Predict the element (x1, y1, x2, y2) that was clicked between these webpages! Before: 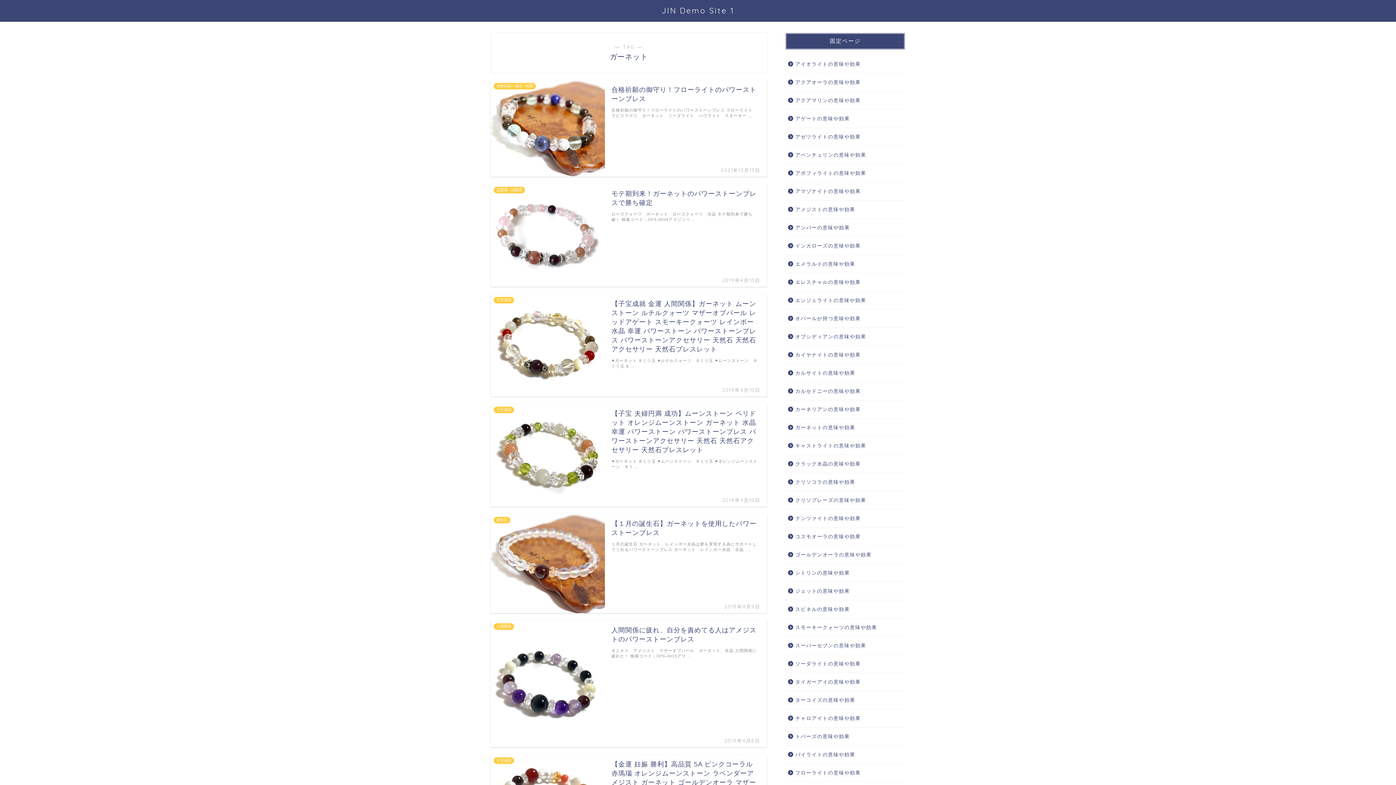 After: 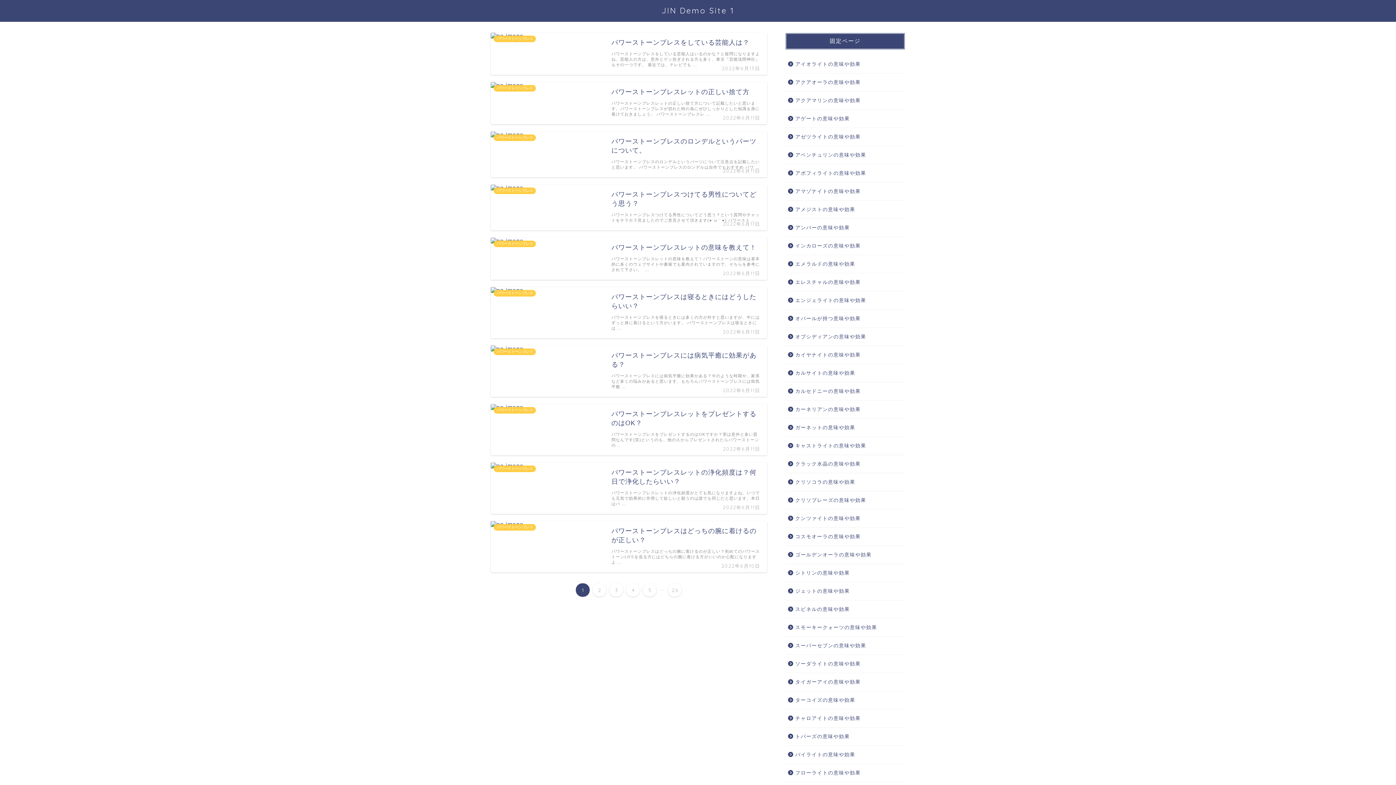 Action: label: JIN Demo Site 1 bbox: (661, 5, 734, 15)